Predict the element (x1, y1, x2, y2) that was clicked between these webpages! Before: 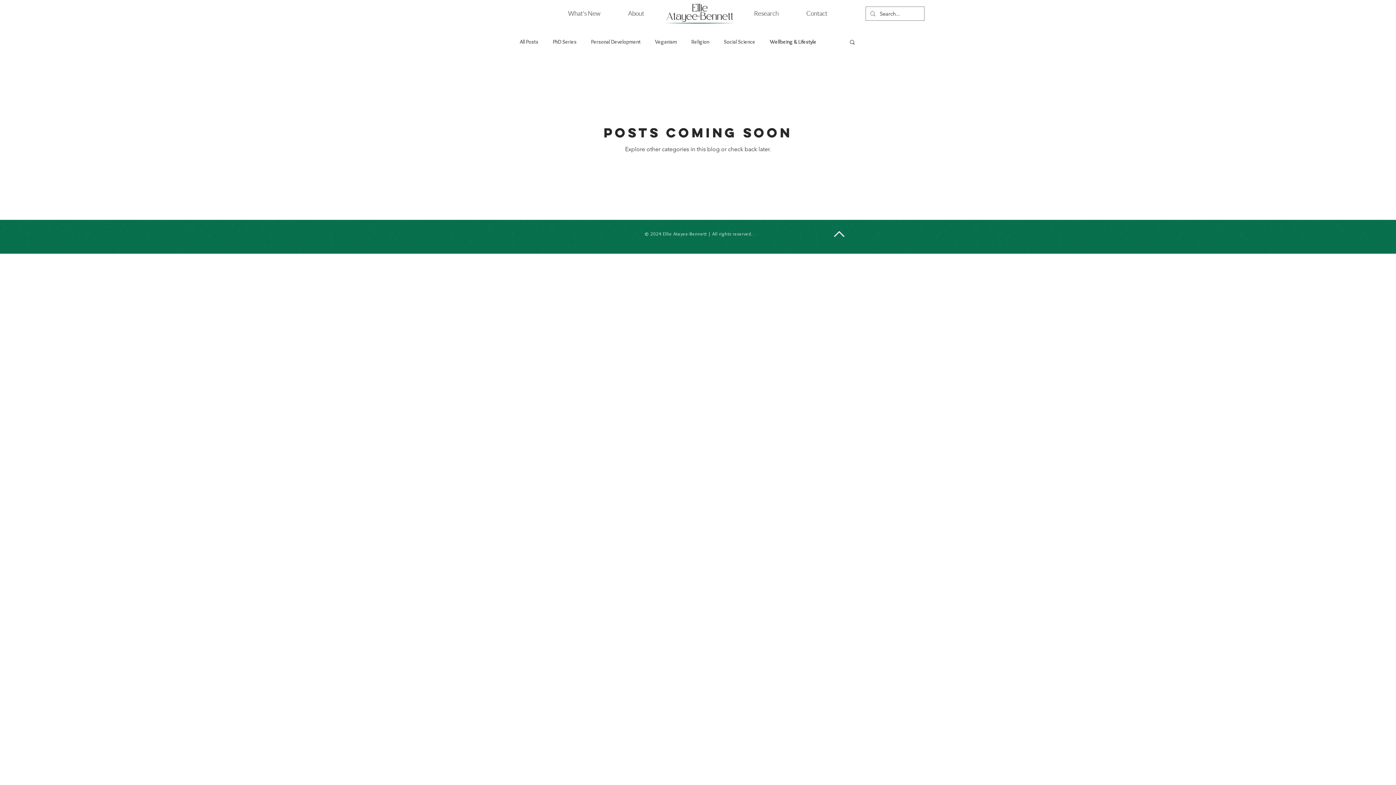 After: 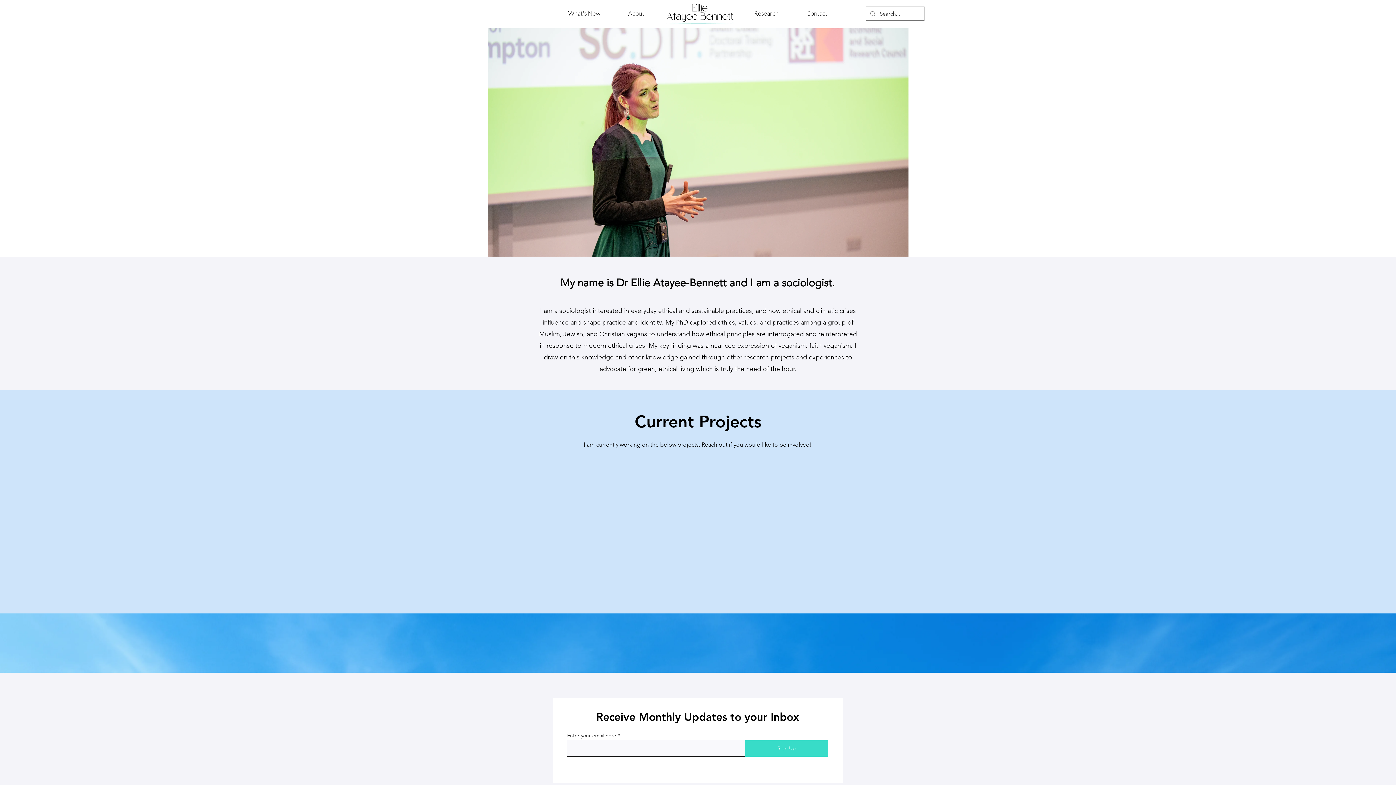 Action: bbox: (662, 0, 738, 27)